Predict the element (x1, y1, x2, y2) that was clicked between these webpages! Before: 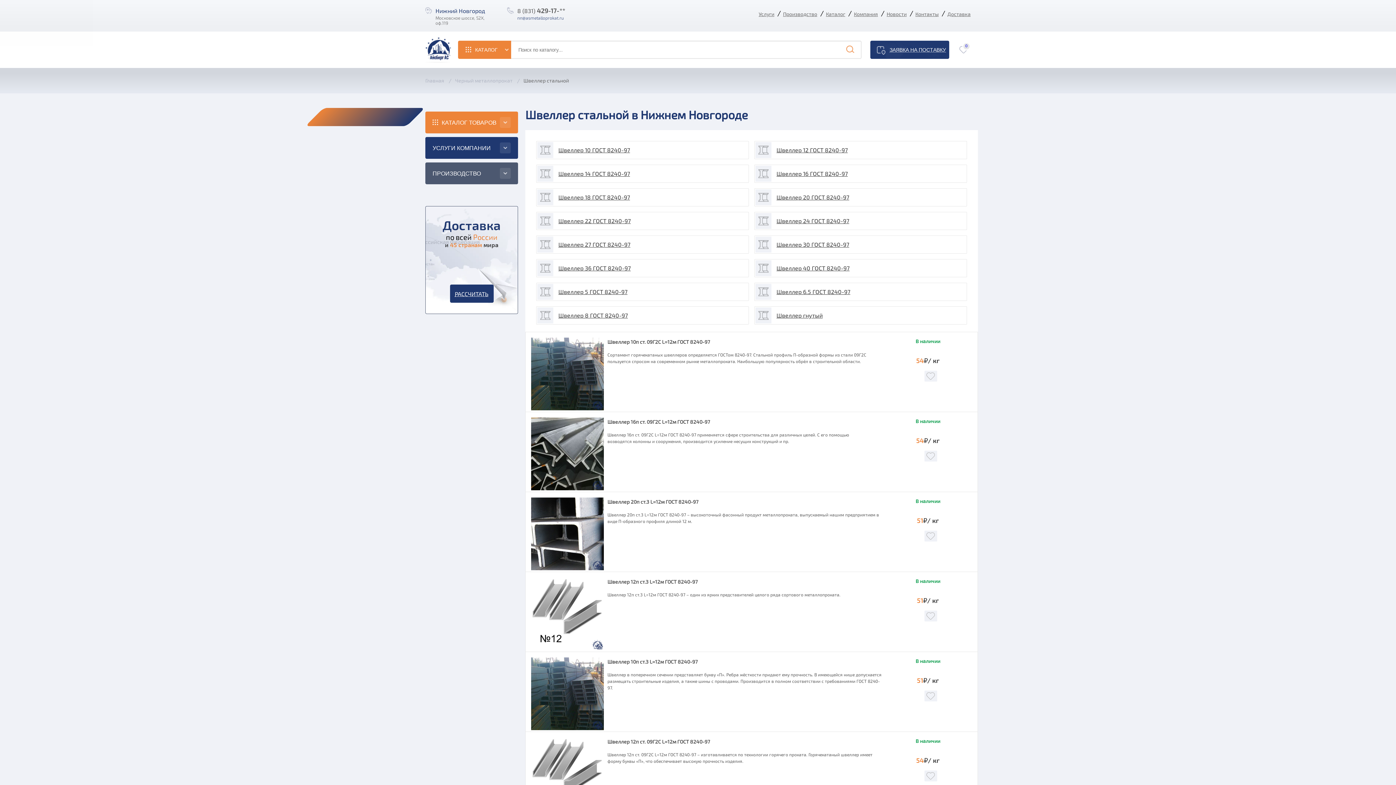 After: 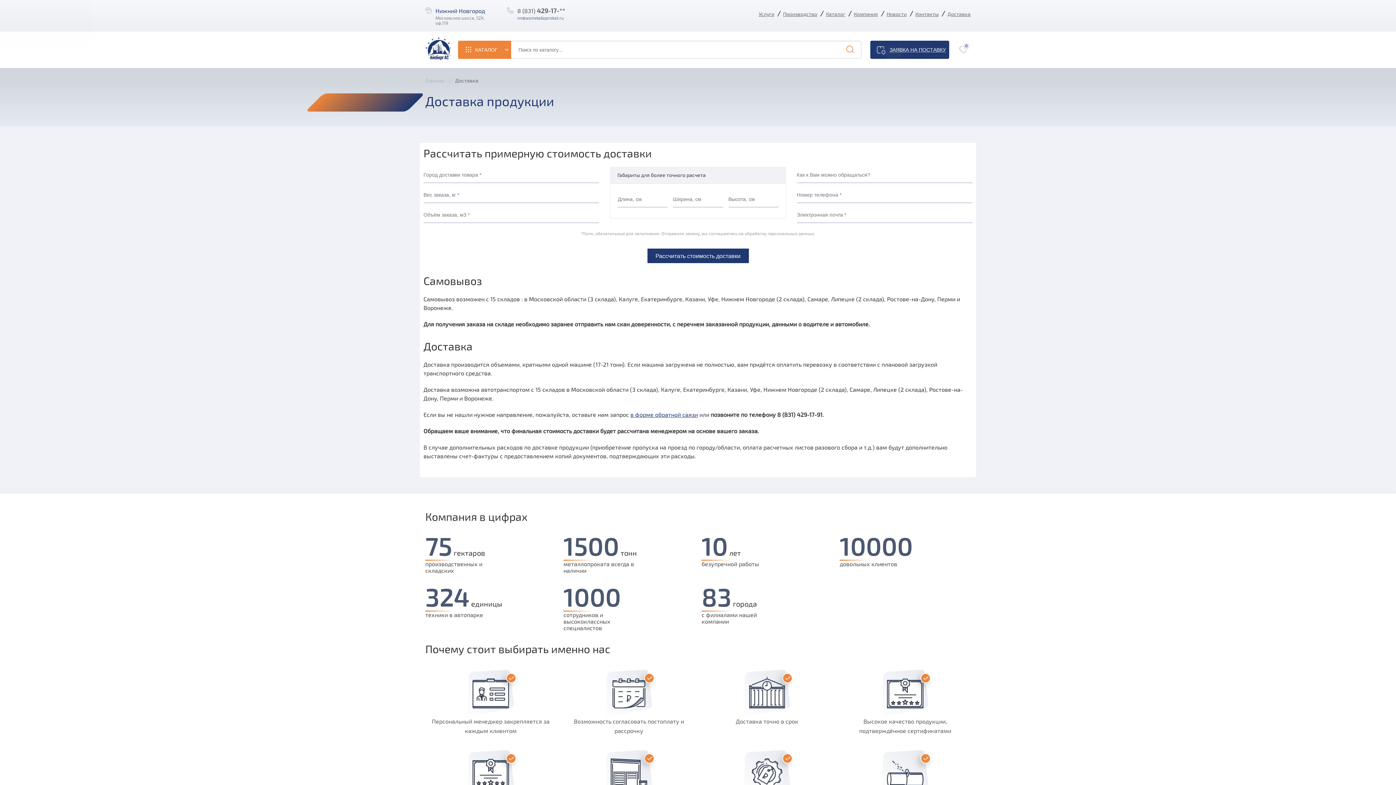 Action: label: РАССЧИТАТЬ bbox: (450, 284, 493, 302)